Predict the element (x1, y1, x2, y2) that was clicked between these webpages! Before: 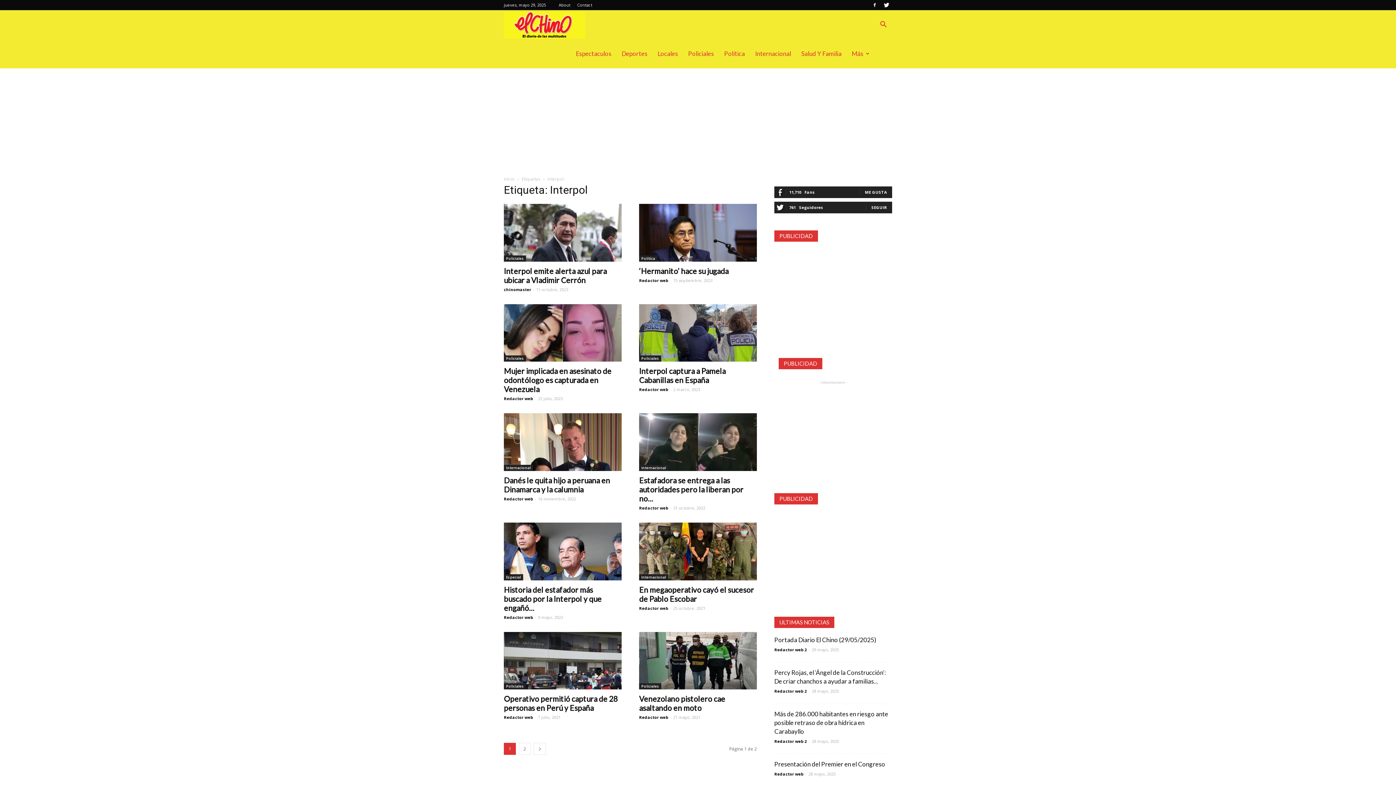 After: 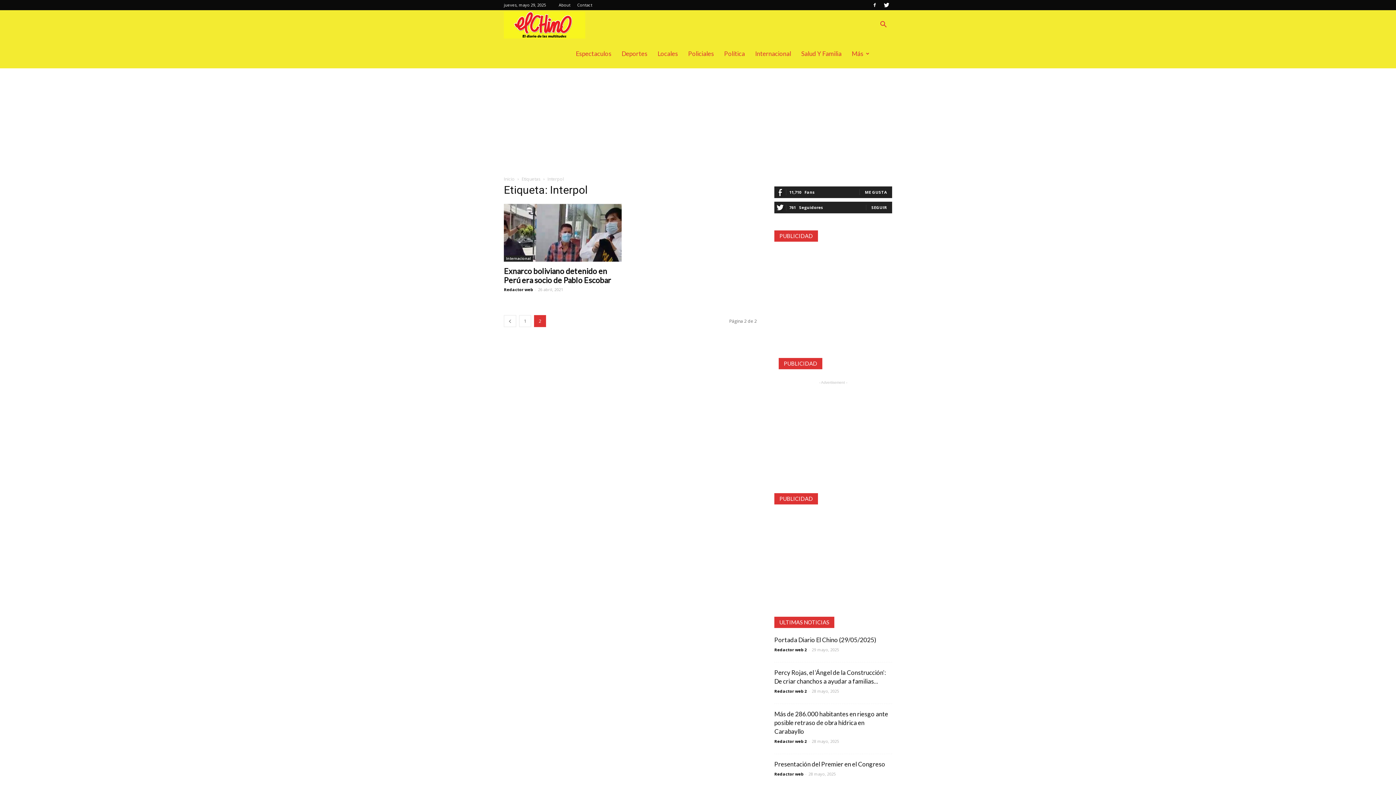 Action: bbox: (533, 743, 546, 755)